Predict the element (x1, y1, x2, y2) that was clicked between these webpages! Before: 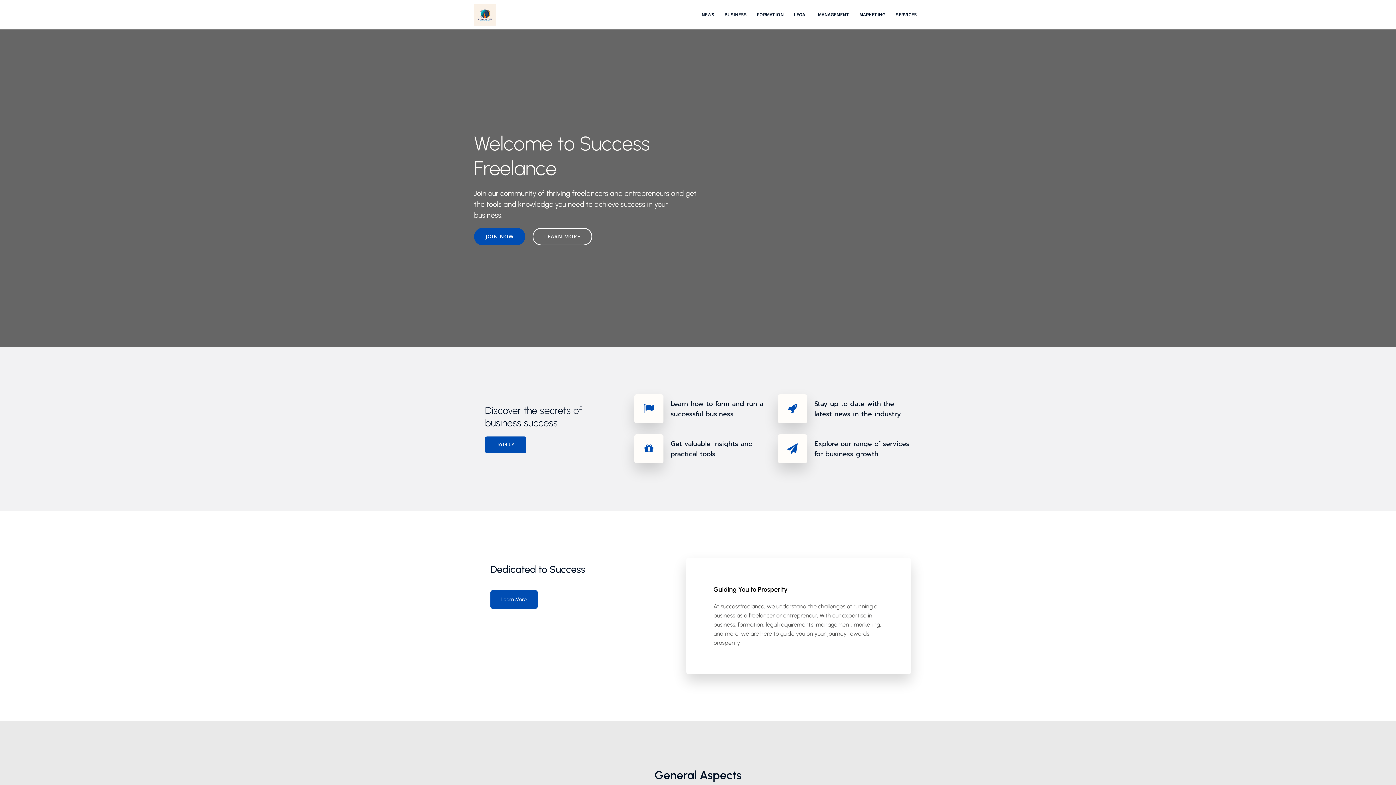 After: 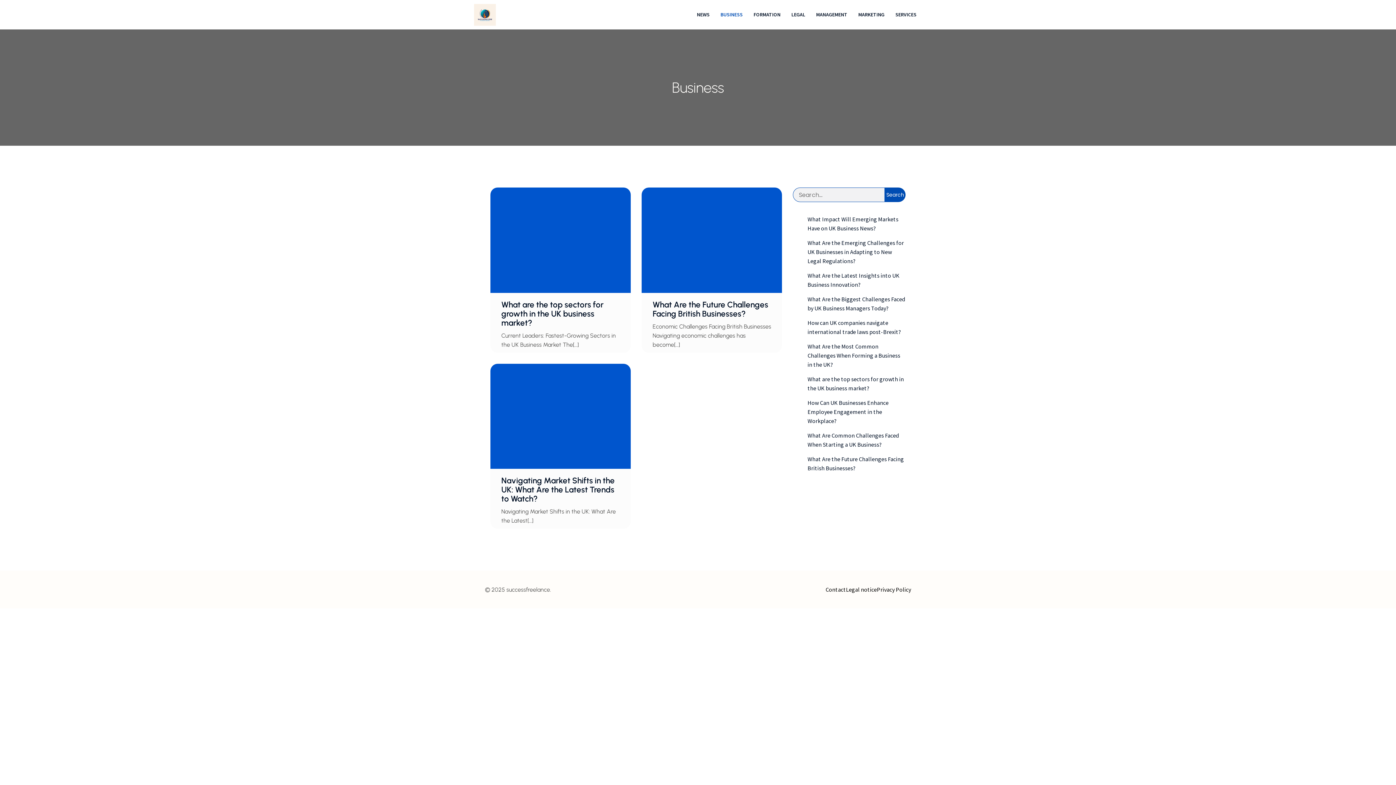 Action: label: BUSINESS bbox: (719, 0, 752, 29)